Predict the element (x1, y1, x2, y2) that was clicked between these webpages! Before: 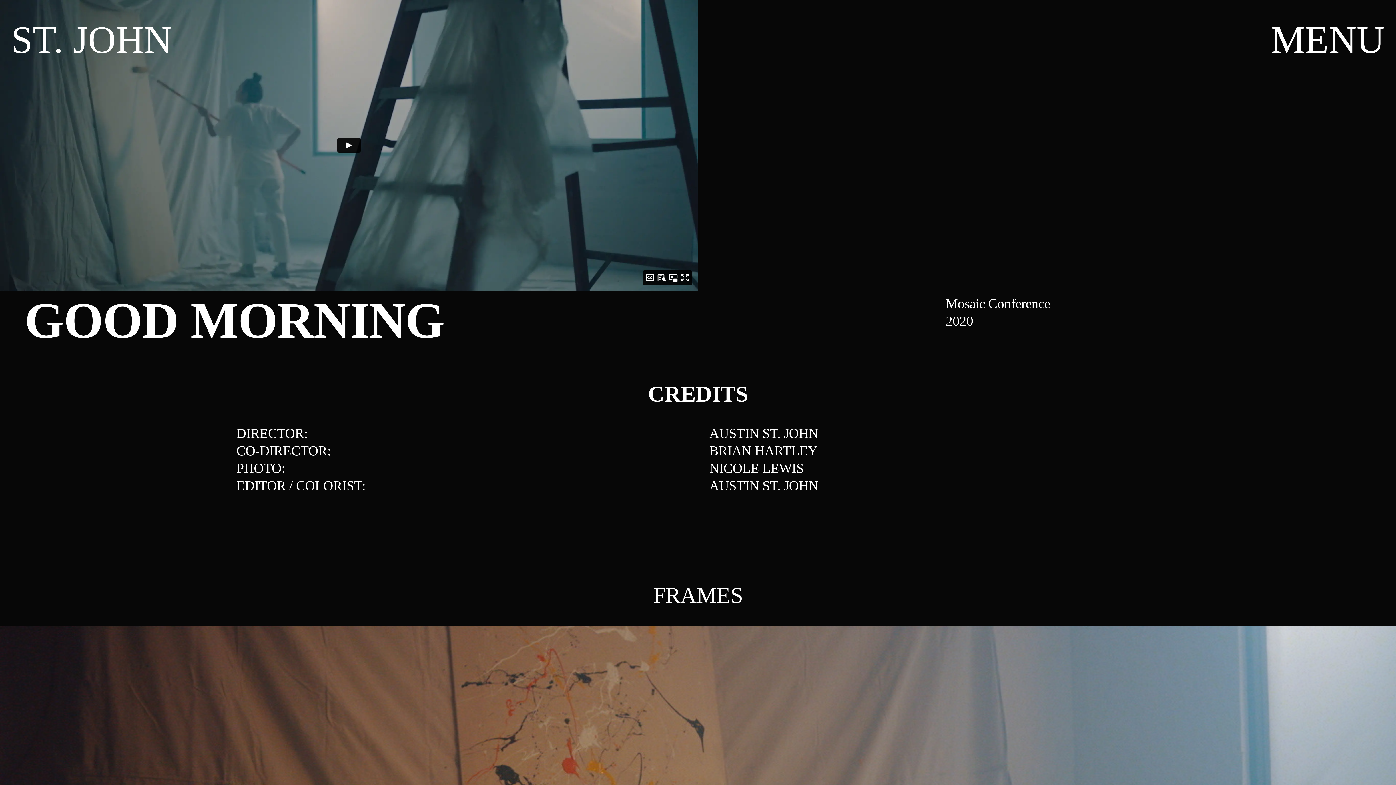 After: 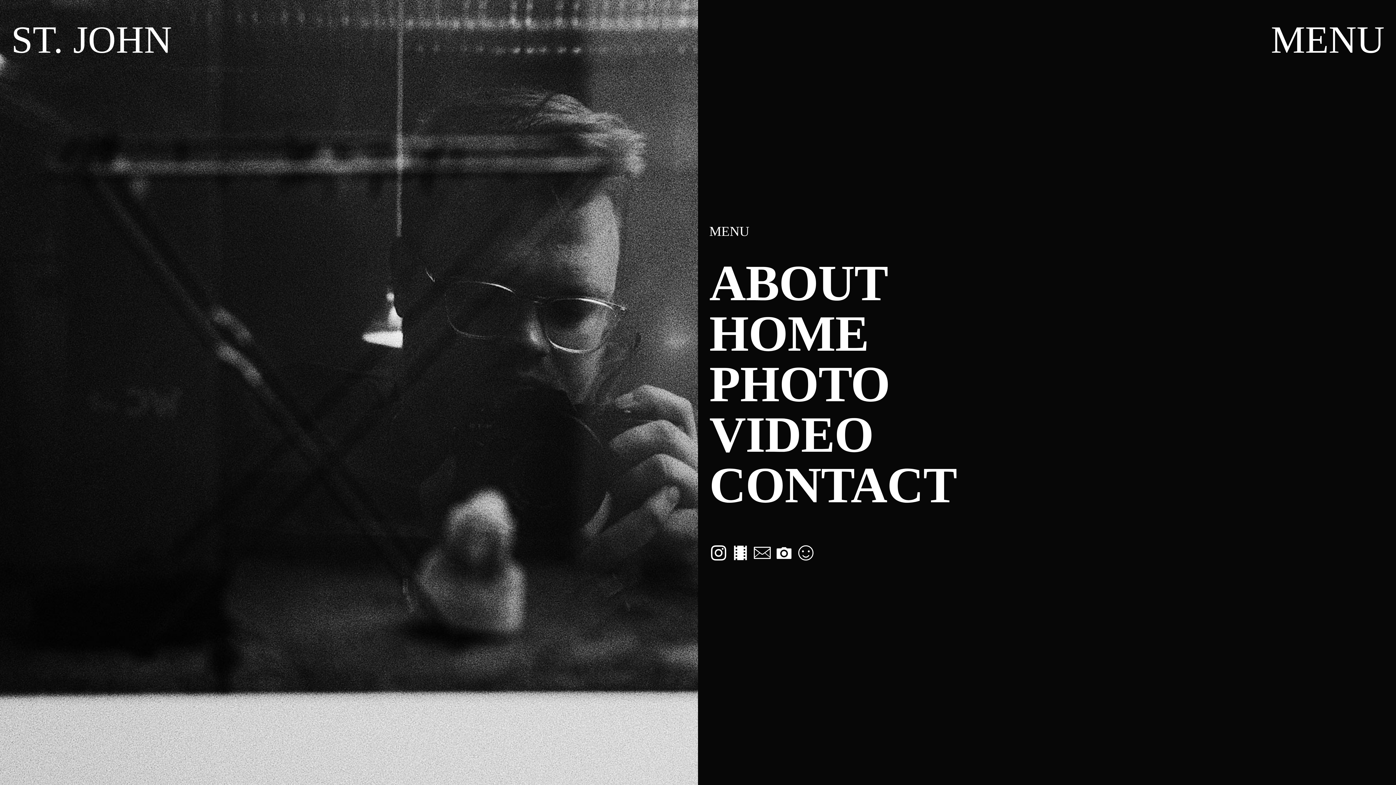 Action: label: MENU bbox: (1271, 18, 1385, 60)